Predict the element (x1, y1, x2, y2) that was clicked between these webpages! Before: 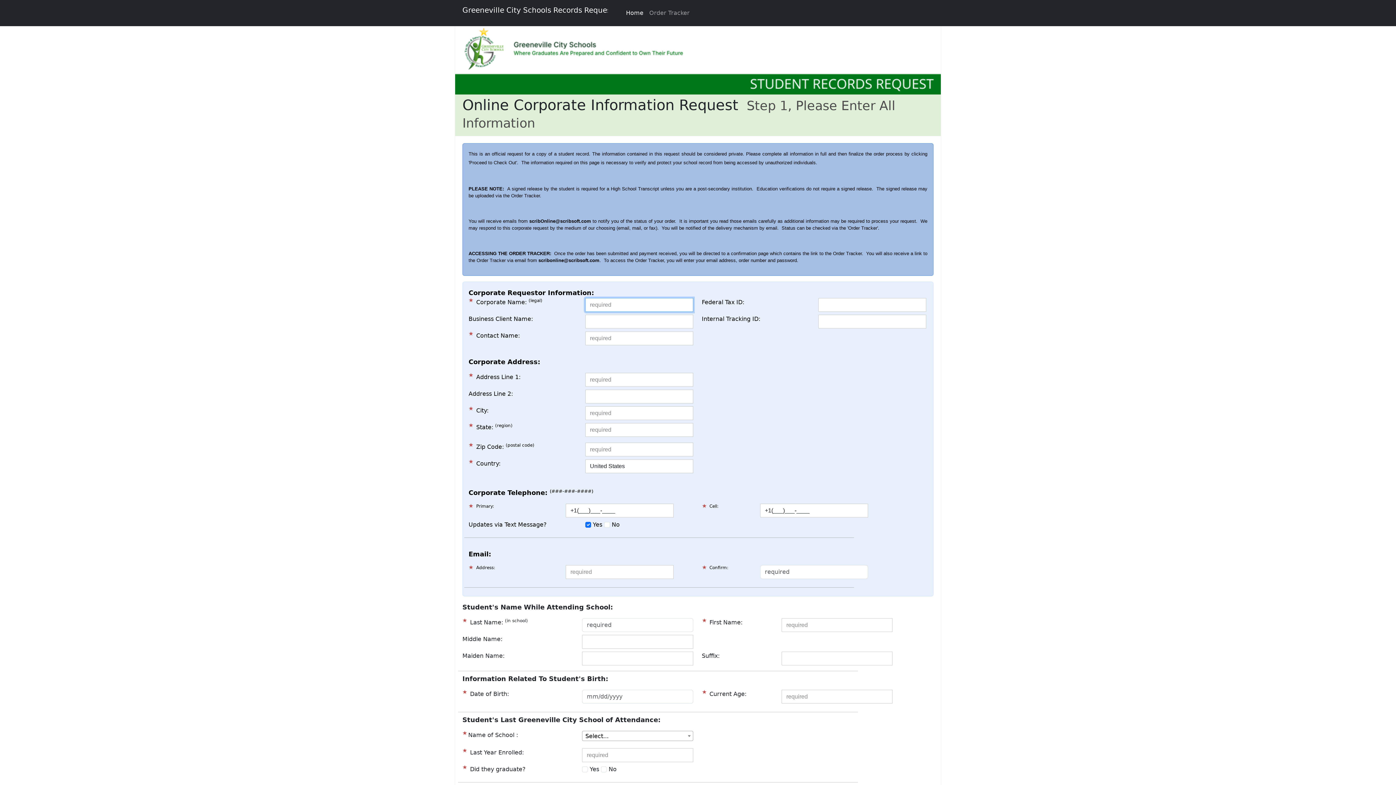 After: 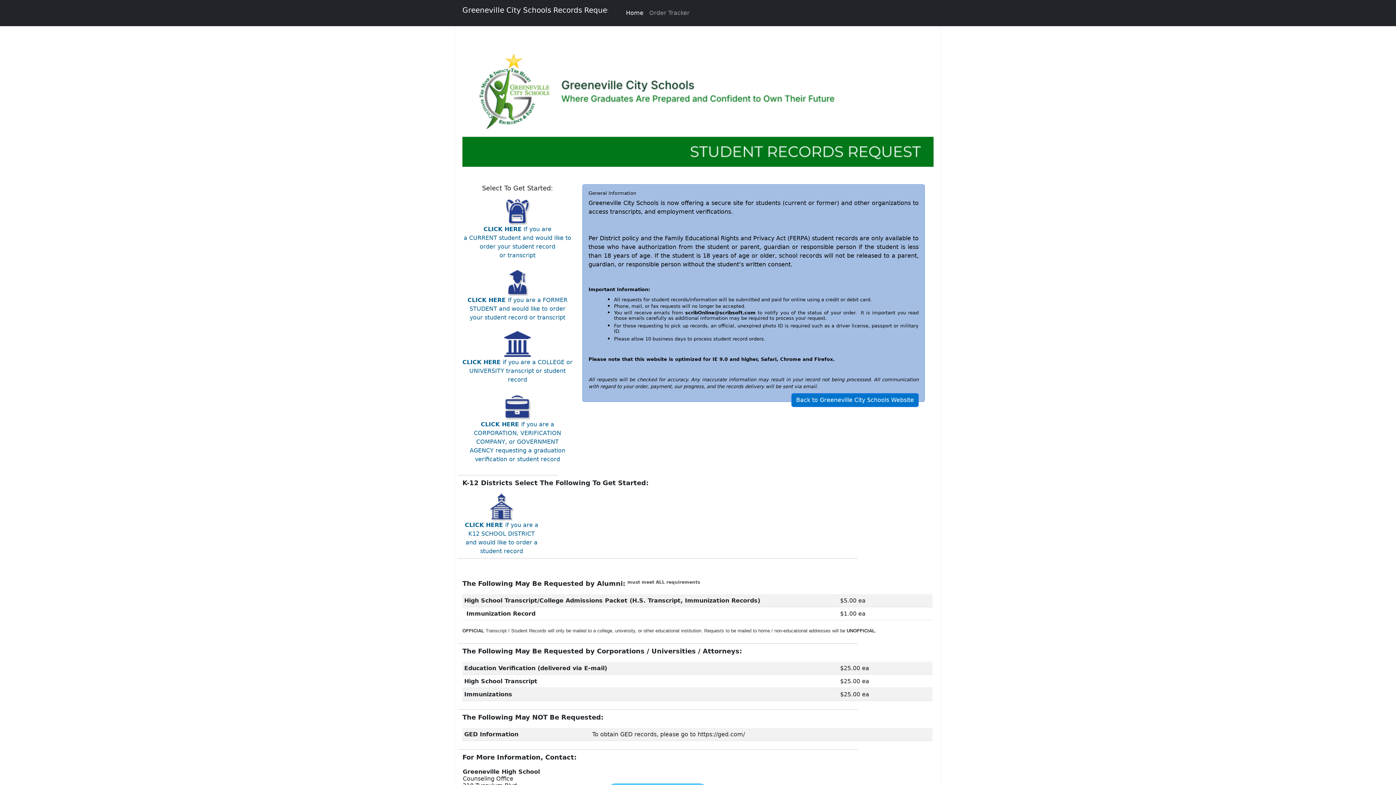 Action: bbox: (623, 5, 646, 20) label: Home